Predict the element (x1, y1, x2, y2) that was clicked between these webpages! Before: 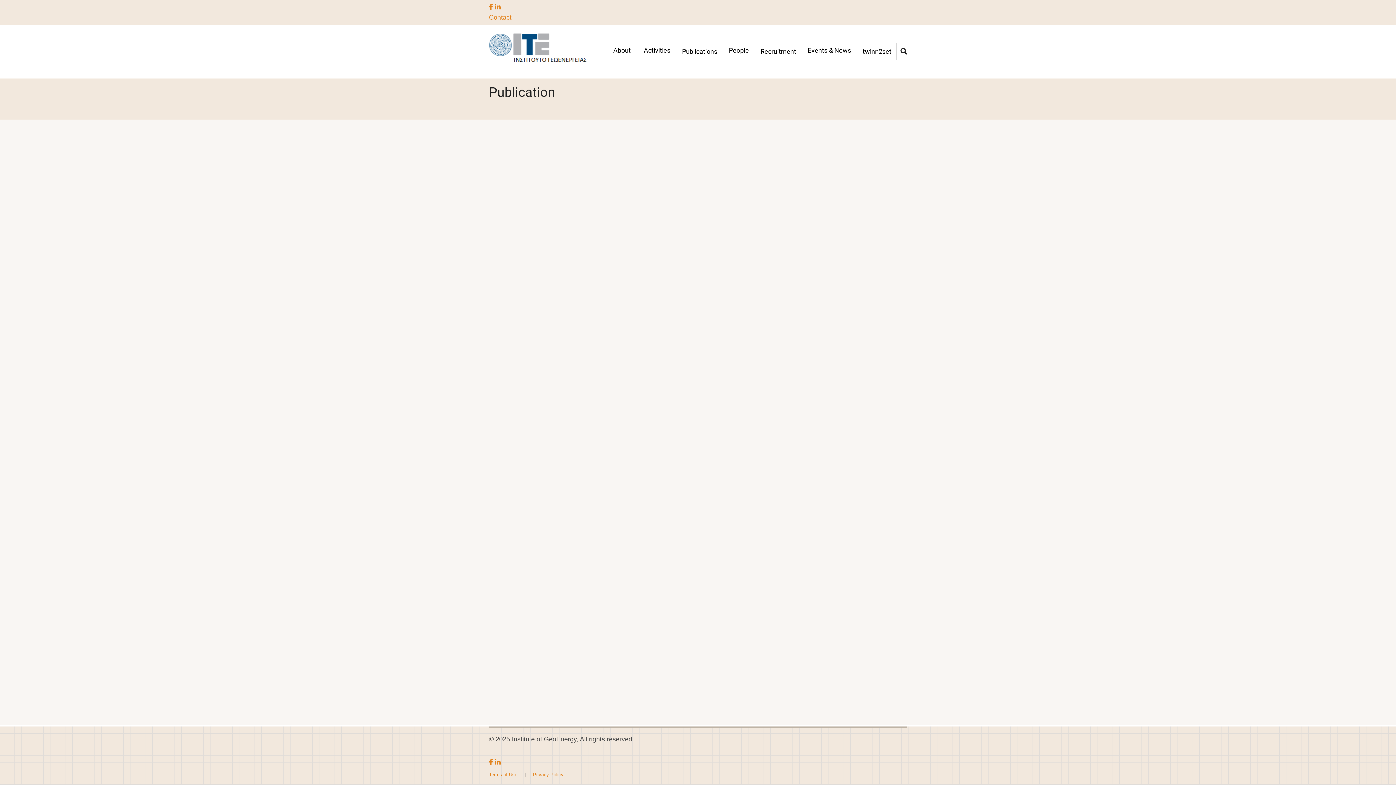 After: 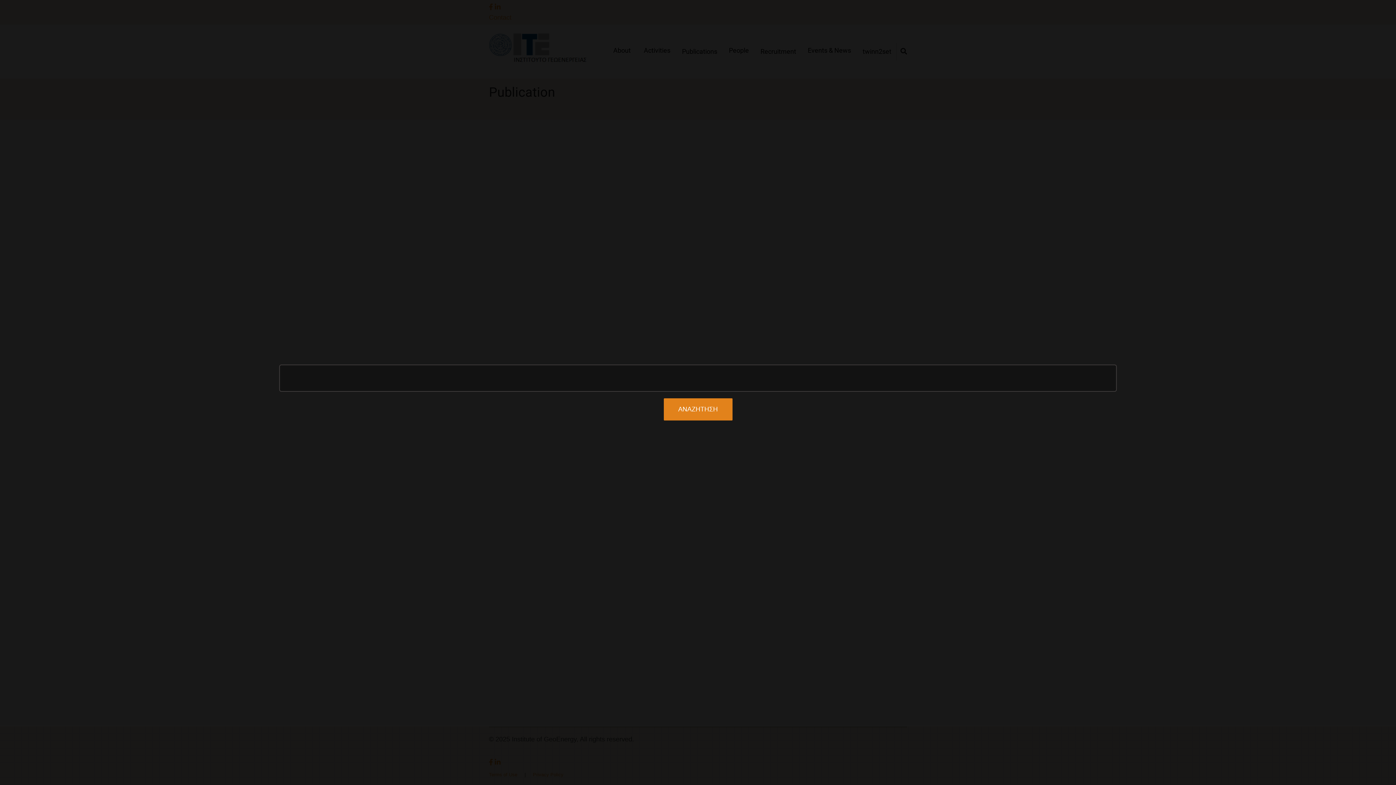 Action: bbox: (900, 47, 907, 55)